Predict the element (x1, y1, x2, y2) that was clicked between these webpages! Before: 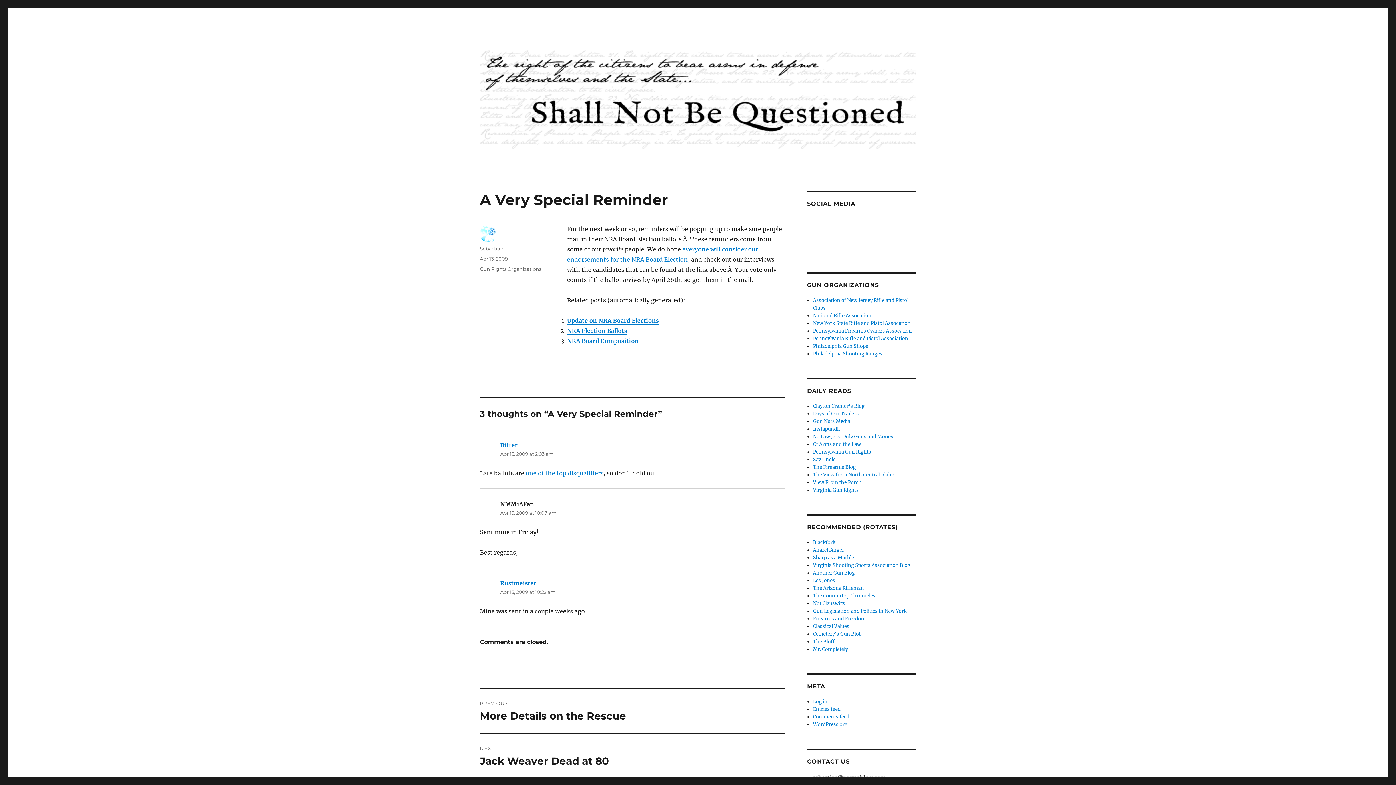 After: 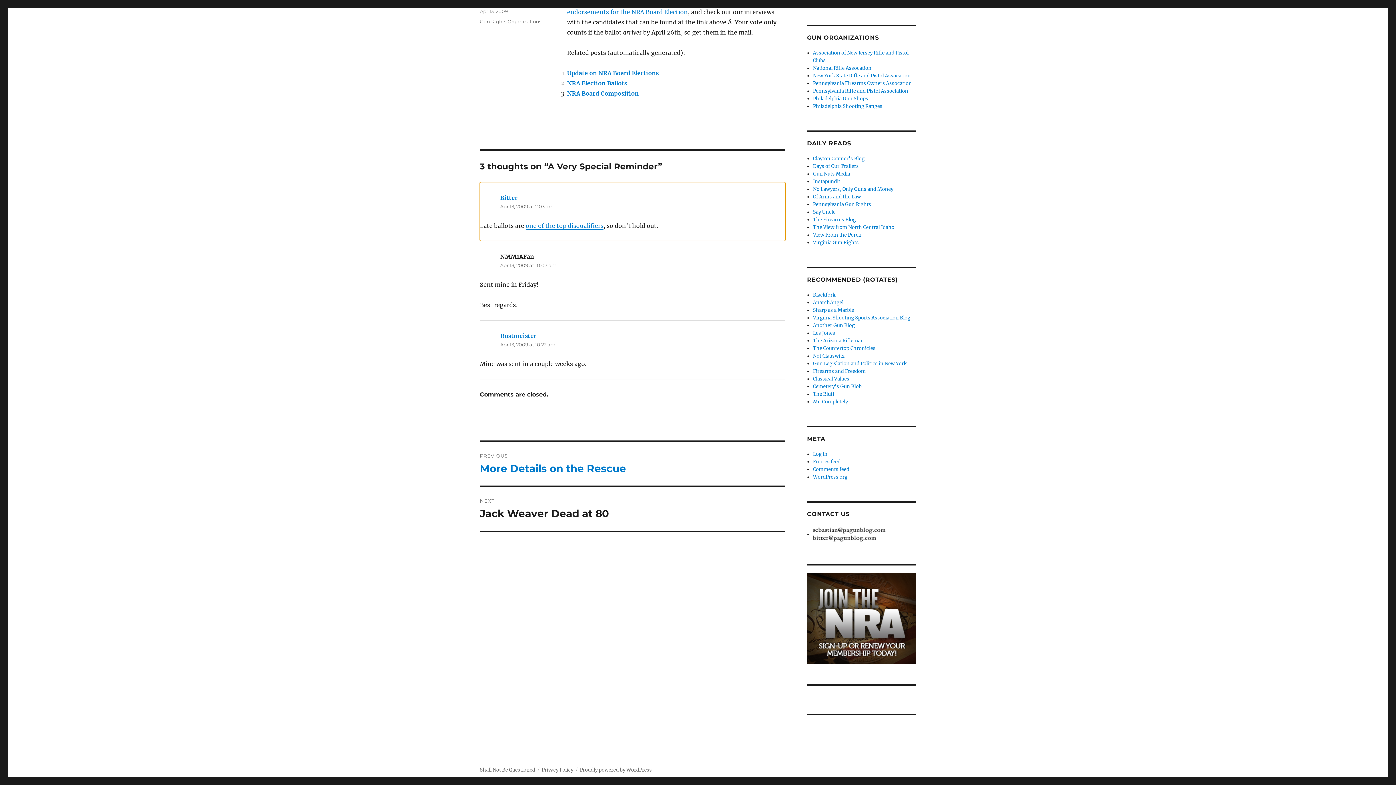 Action: label: Apr 13, 2009 at 2:03 am bbox: (500, 451, 553, 457)